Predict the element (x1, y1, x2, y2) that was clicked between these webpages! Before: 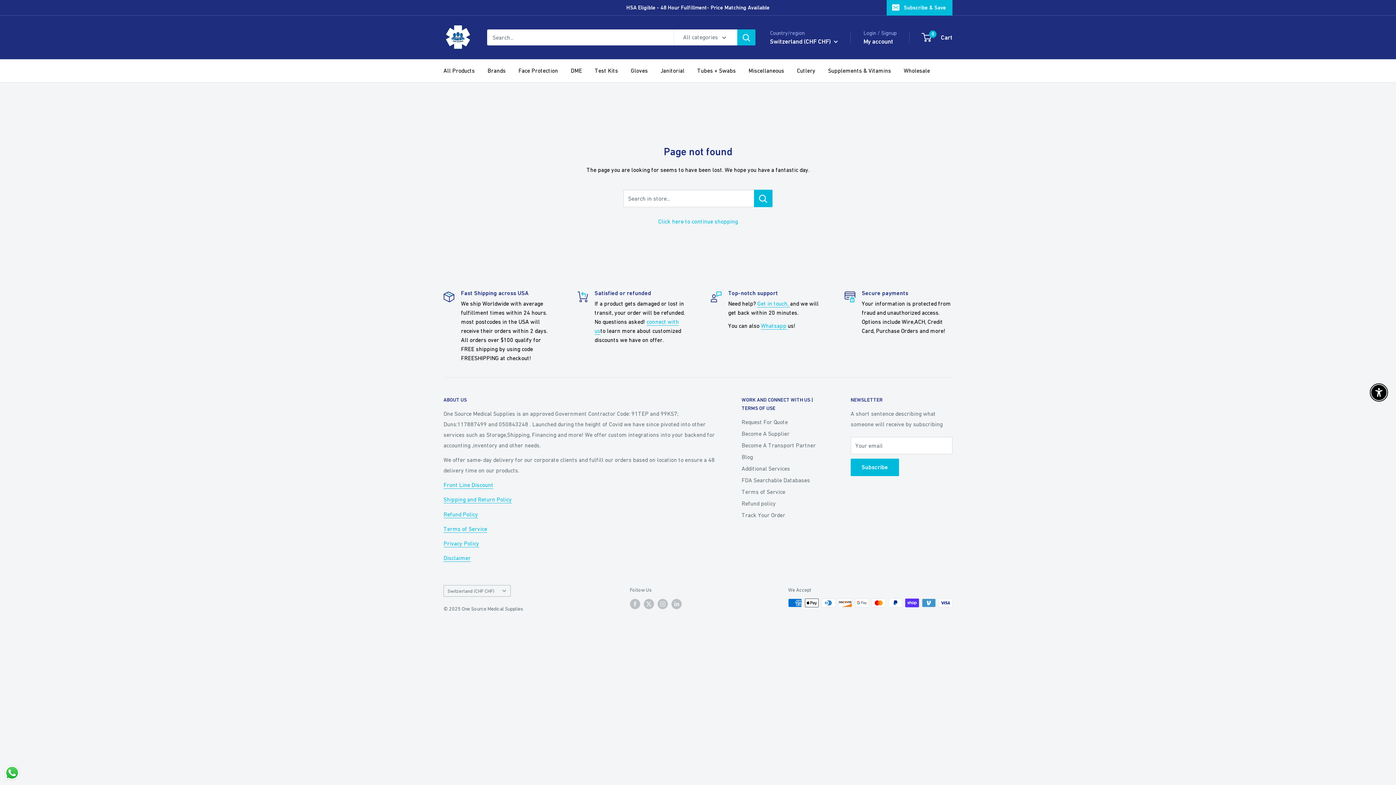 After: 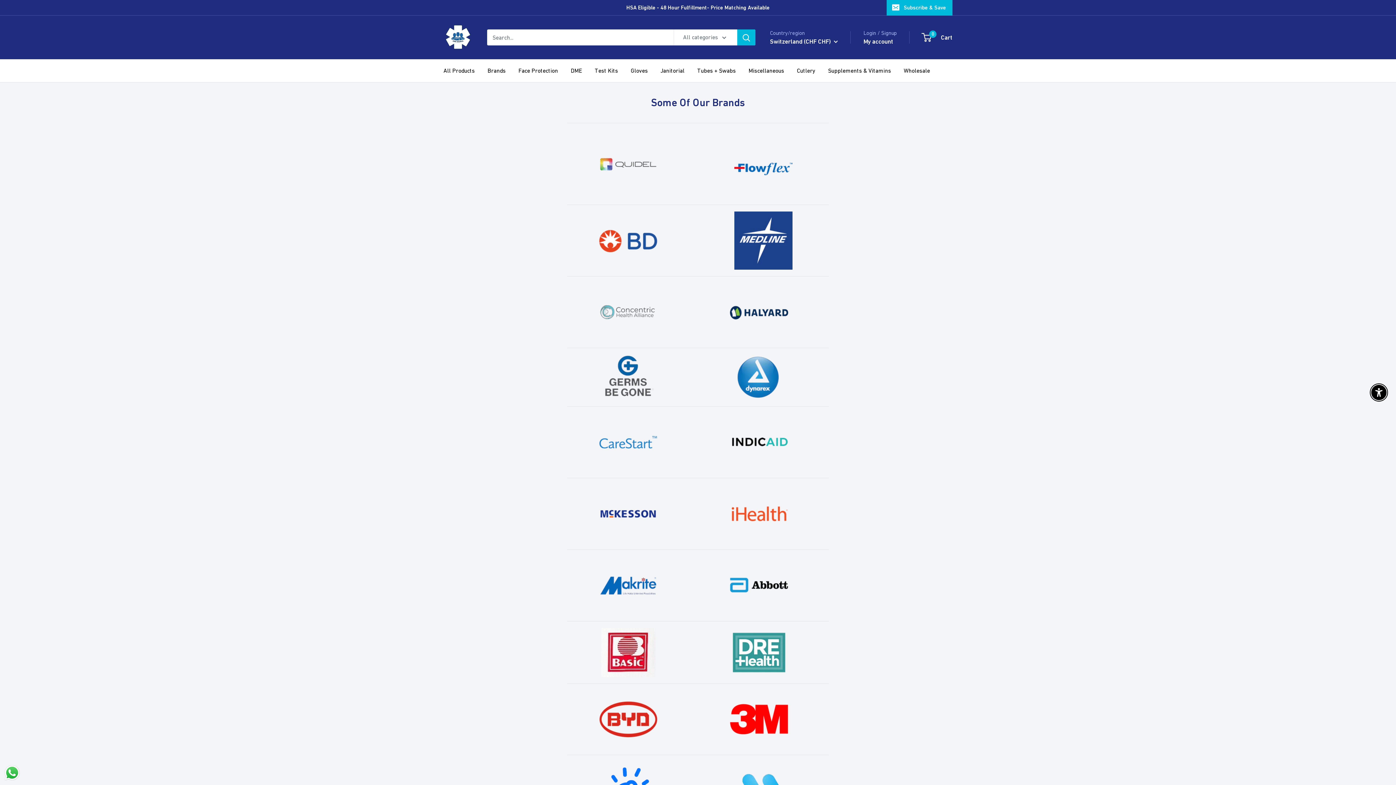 Action: label: Brands bbox: (487, 65, 505, 76)